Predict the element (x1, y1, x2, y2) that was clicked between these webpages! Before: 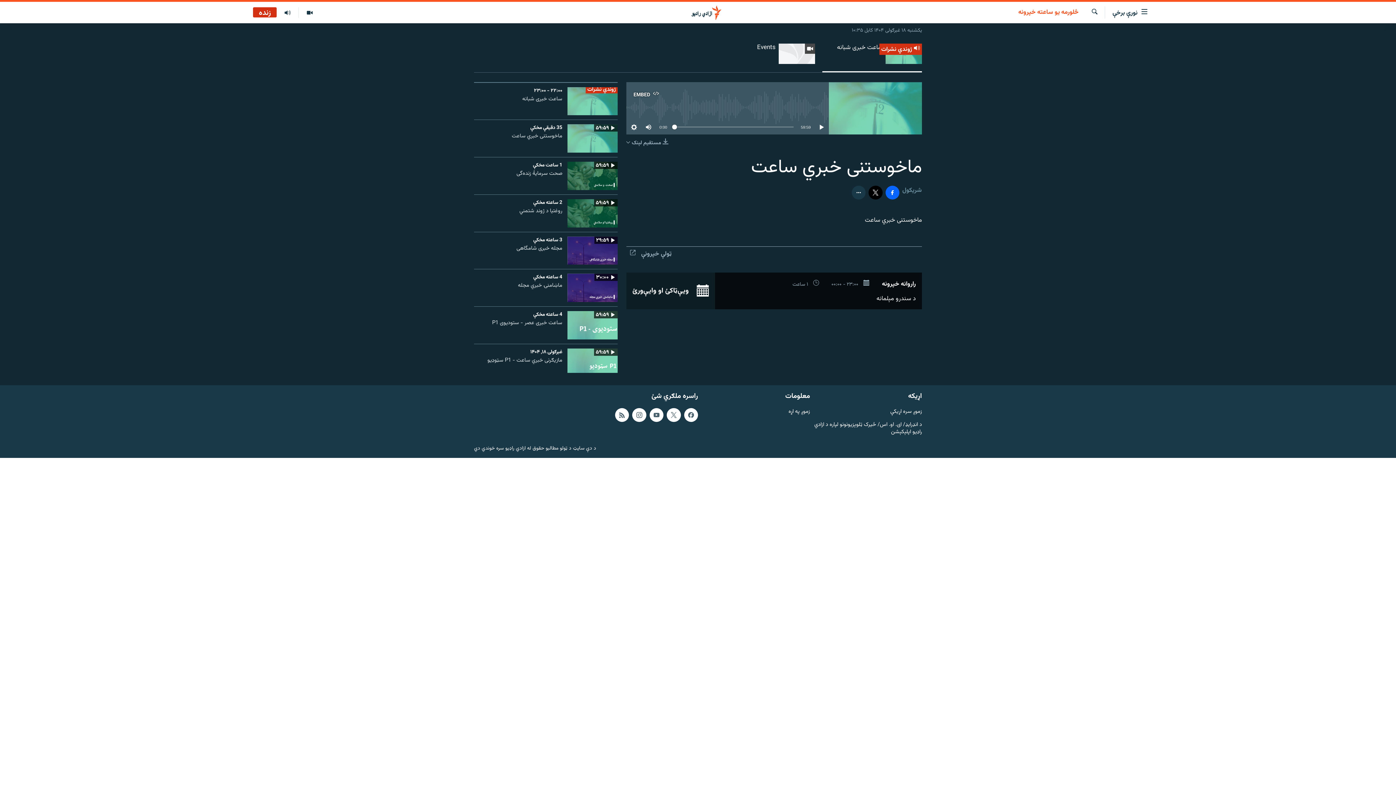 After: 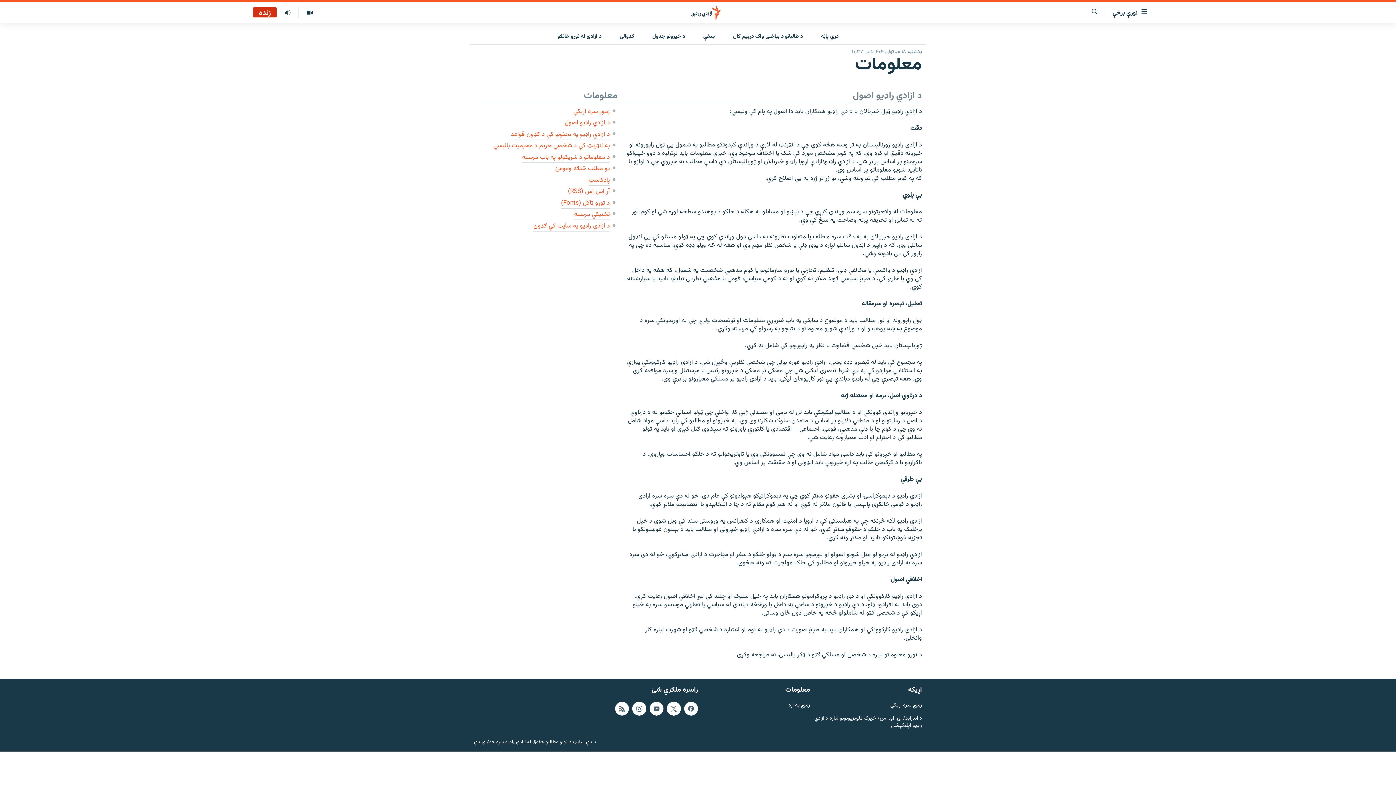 Action: label: زموږ په اړه bbox: (702, 408, 810, 415)